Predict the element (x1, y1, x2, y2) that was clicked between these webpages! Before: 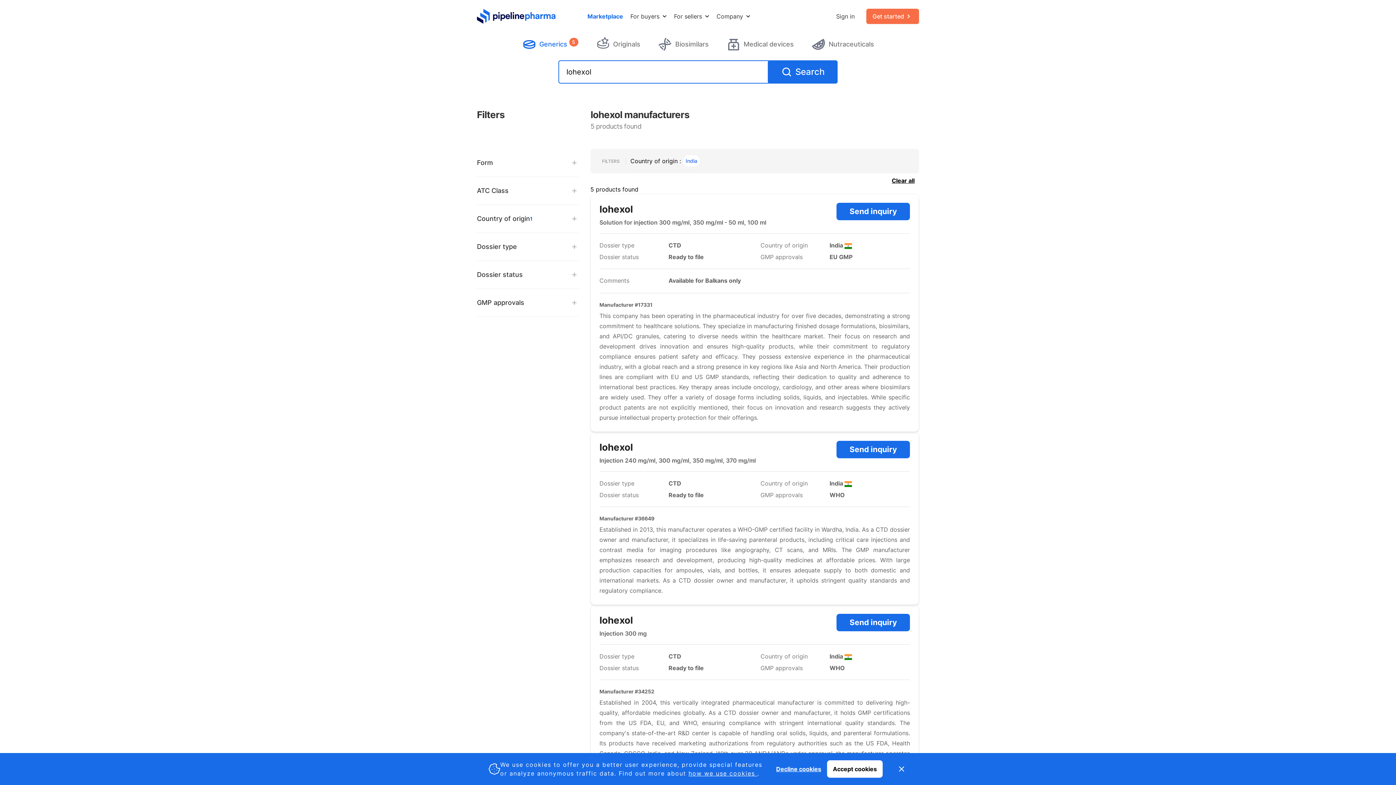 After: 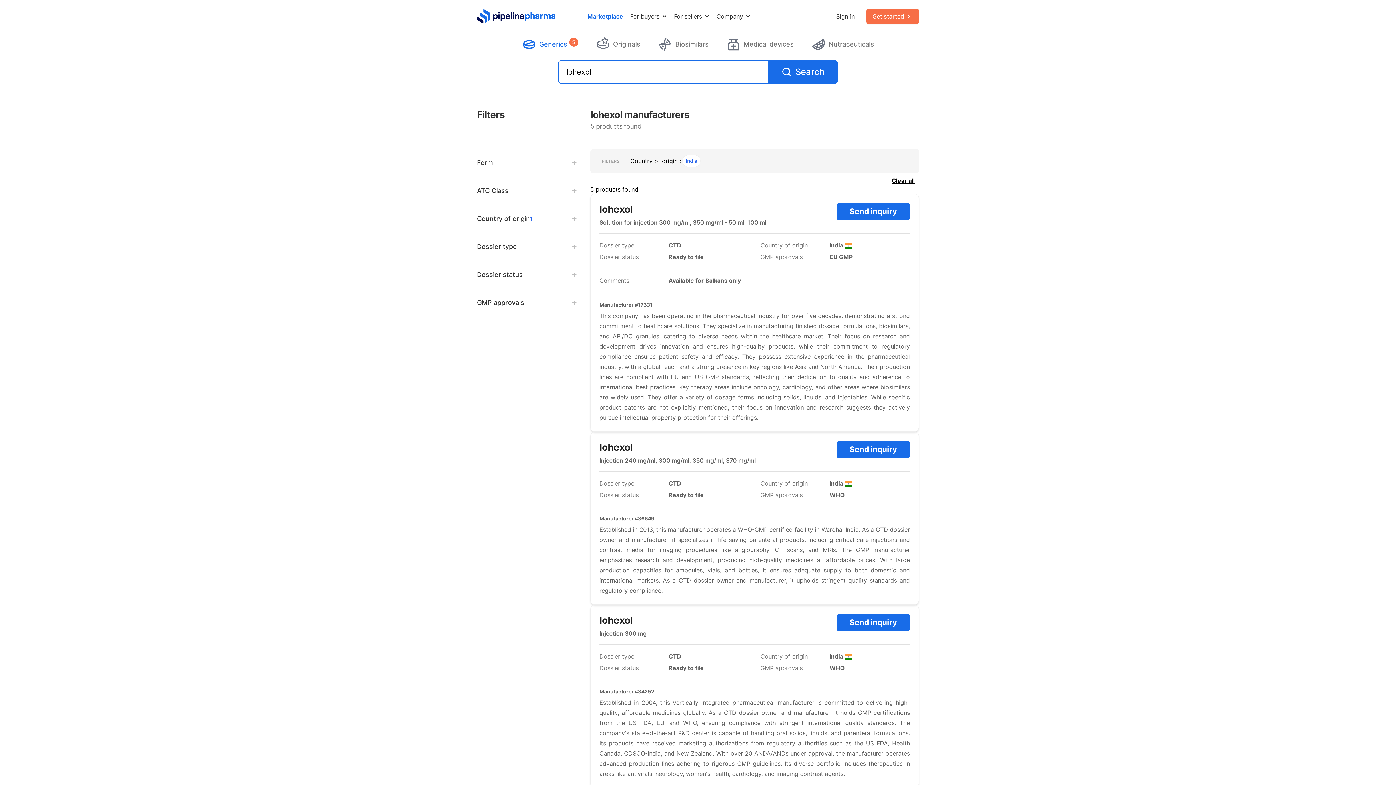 Action: bbox: (770, 760, 827, 778) label: Decline cookies